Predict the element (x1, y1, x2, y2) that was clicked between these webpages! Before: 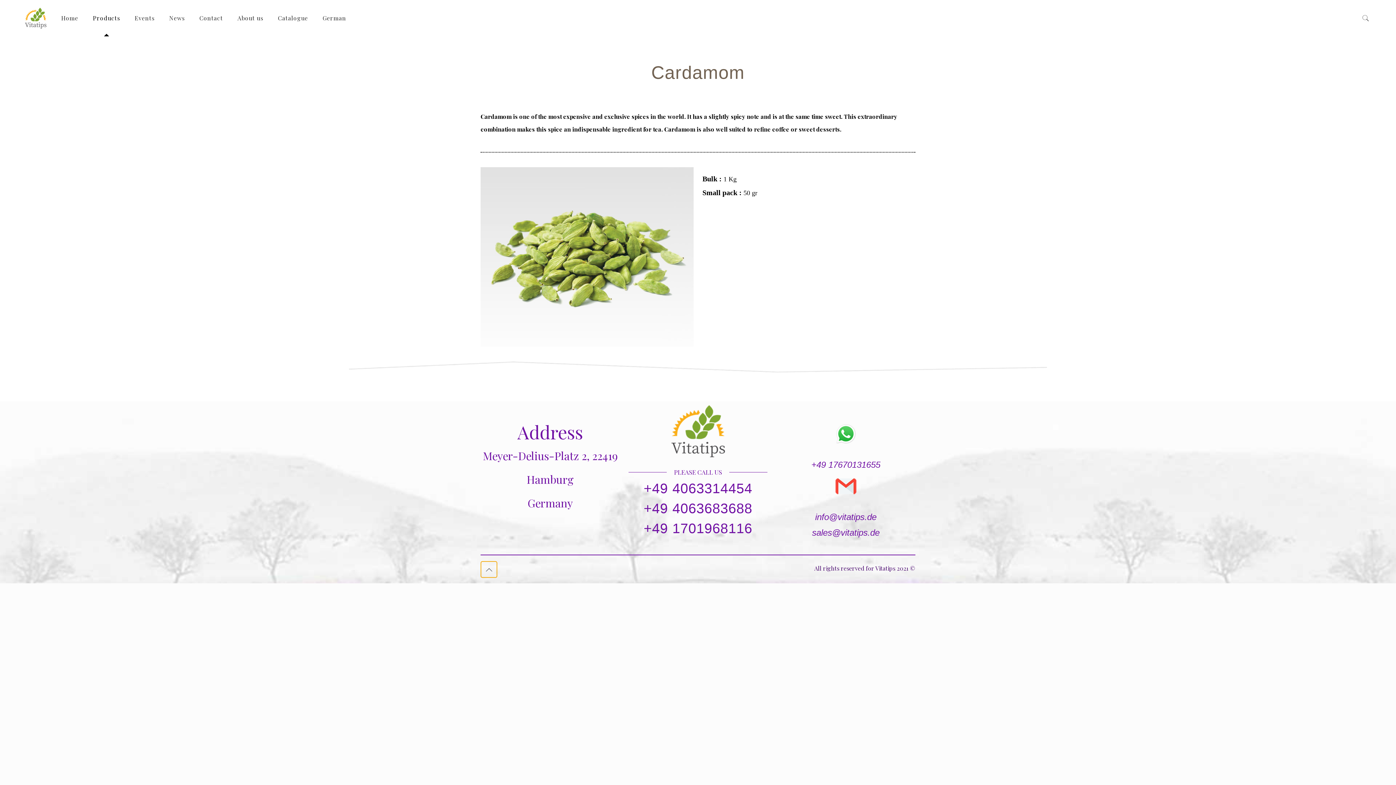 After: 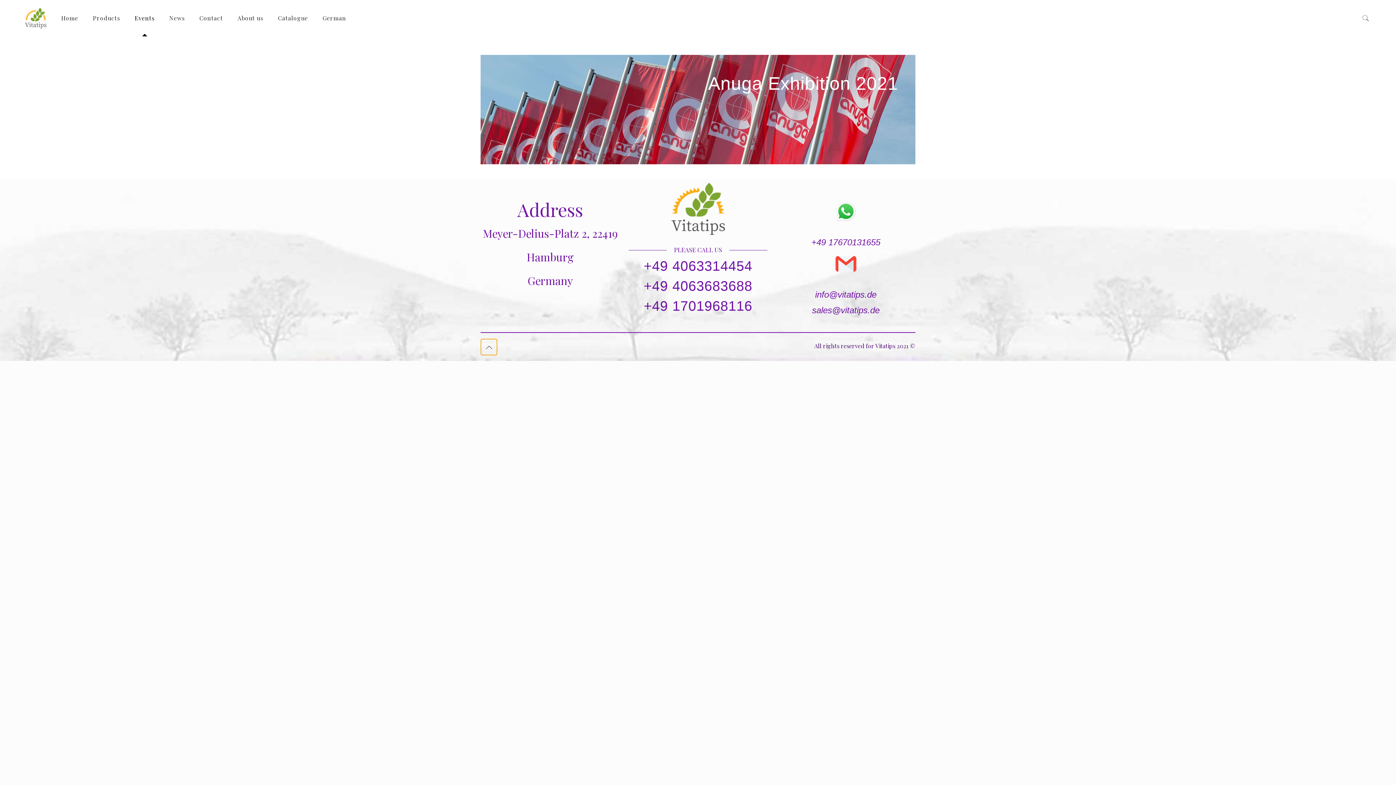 Action: label: Events bbox: (127, 0, 161, 36)